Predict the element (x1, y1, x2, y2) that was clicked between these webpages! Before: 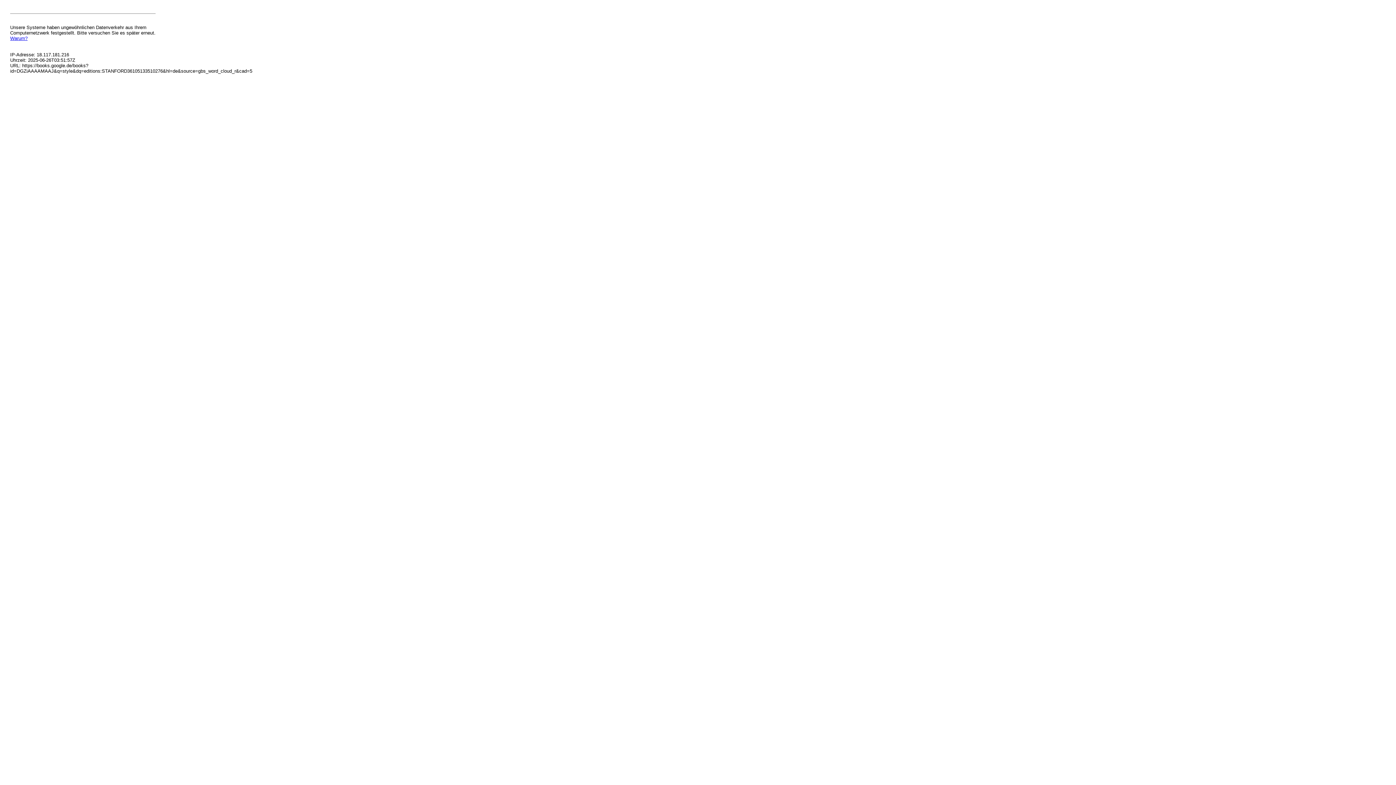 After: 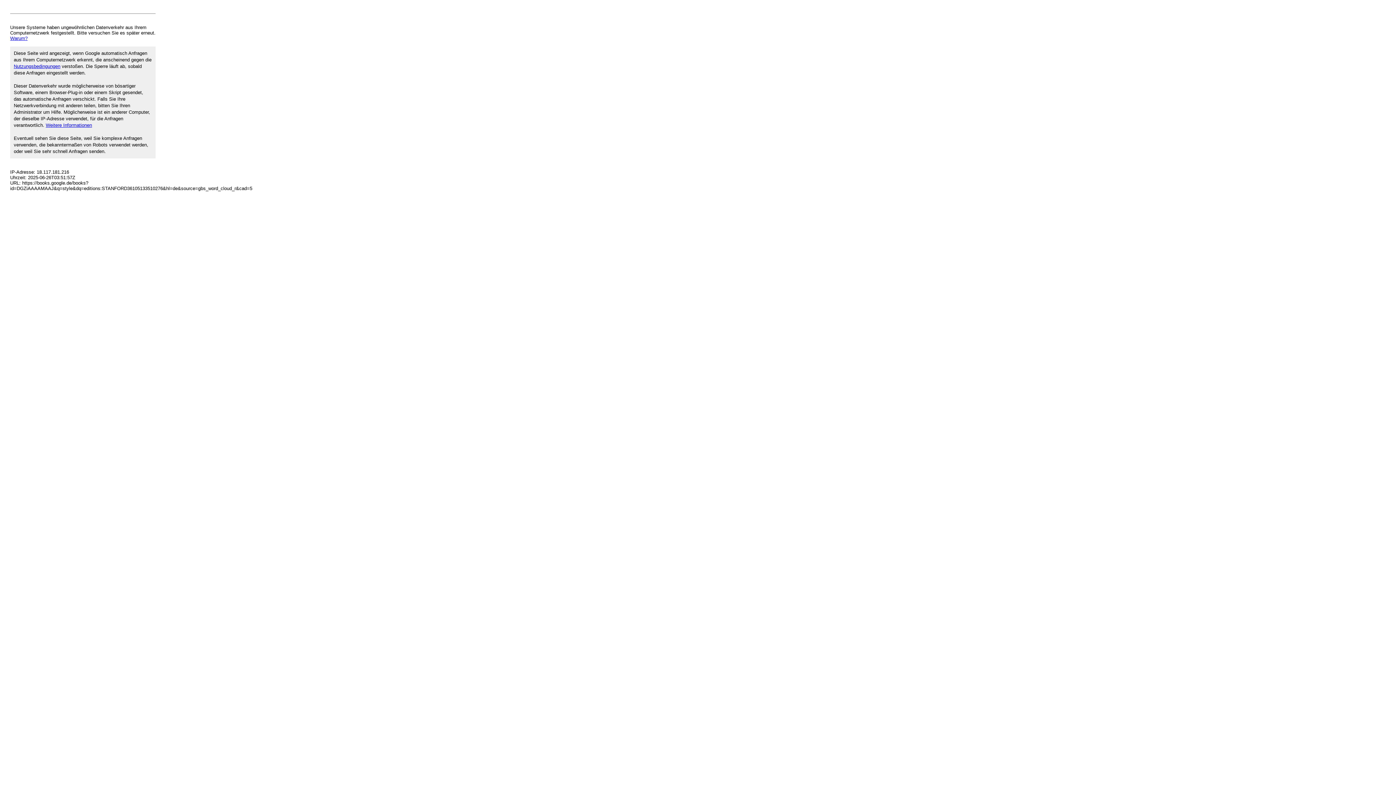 Action: label: Warum? bbox: (10, 35, 27, 41)